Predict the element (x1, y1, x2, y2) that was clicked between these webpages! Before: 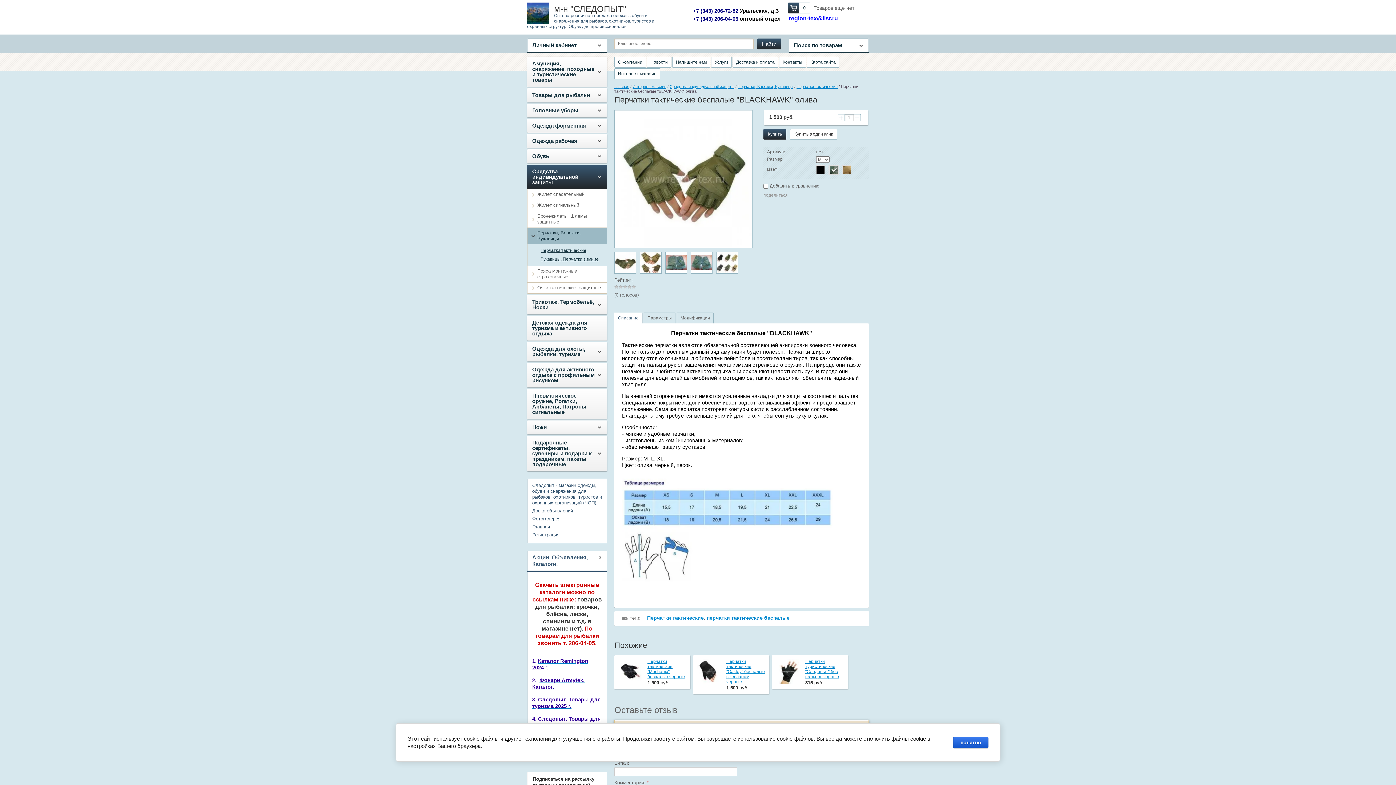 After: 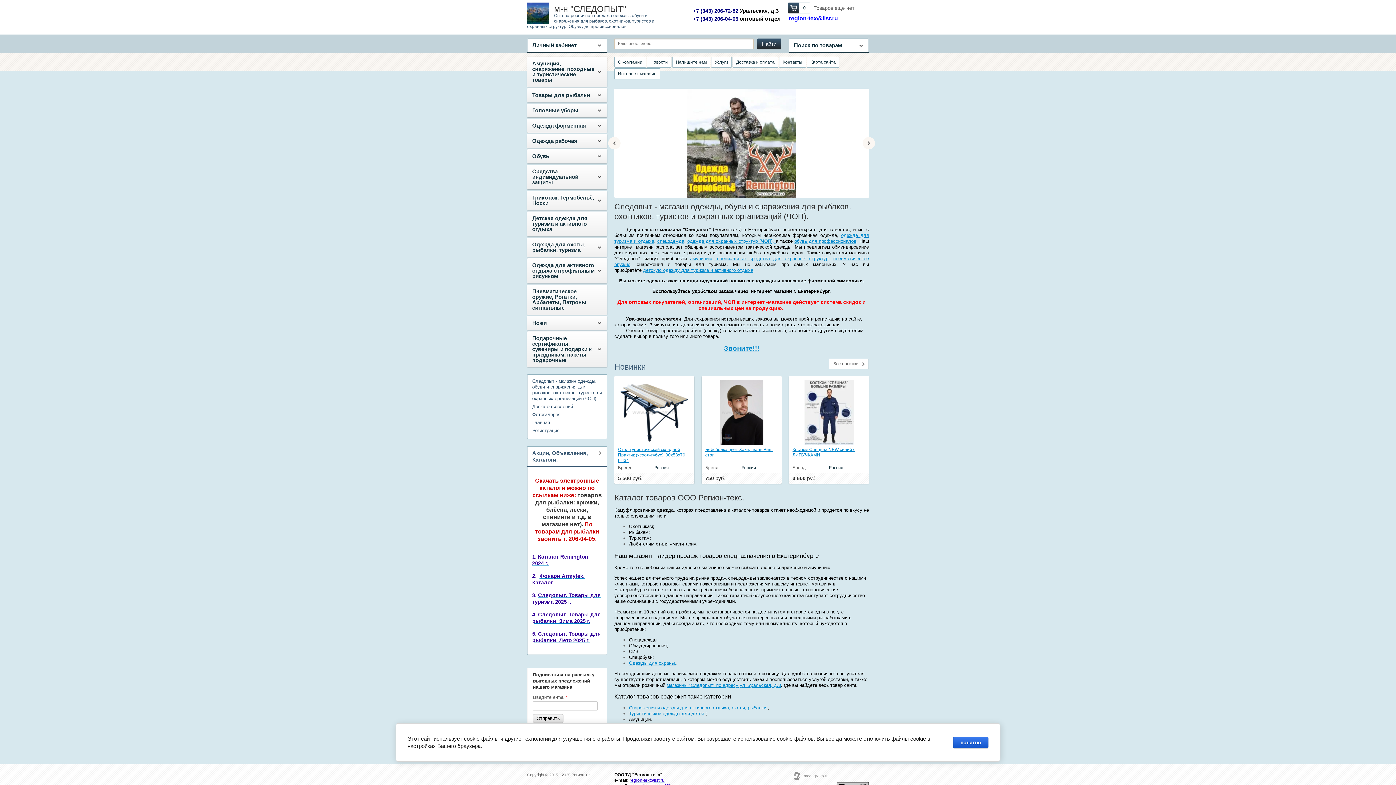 Action: bbox: (614, 84, 629, 88) label: Главная